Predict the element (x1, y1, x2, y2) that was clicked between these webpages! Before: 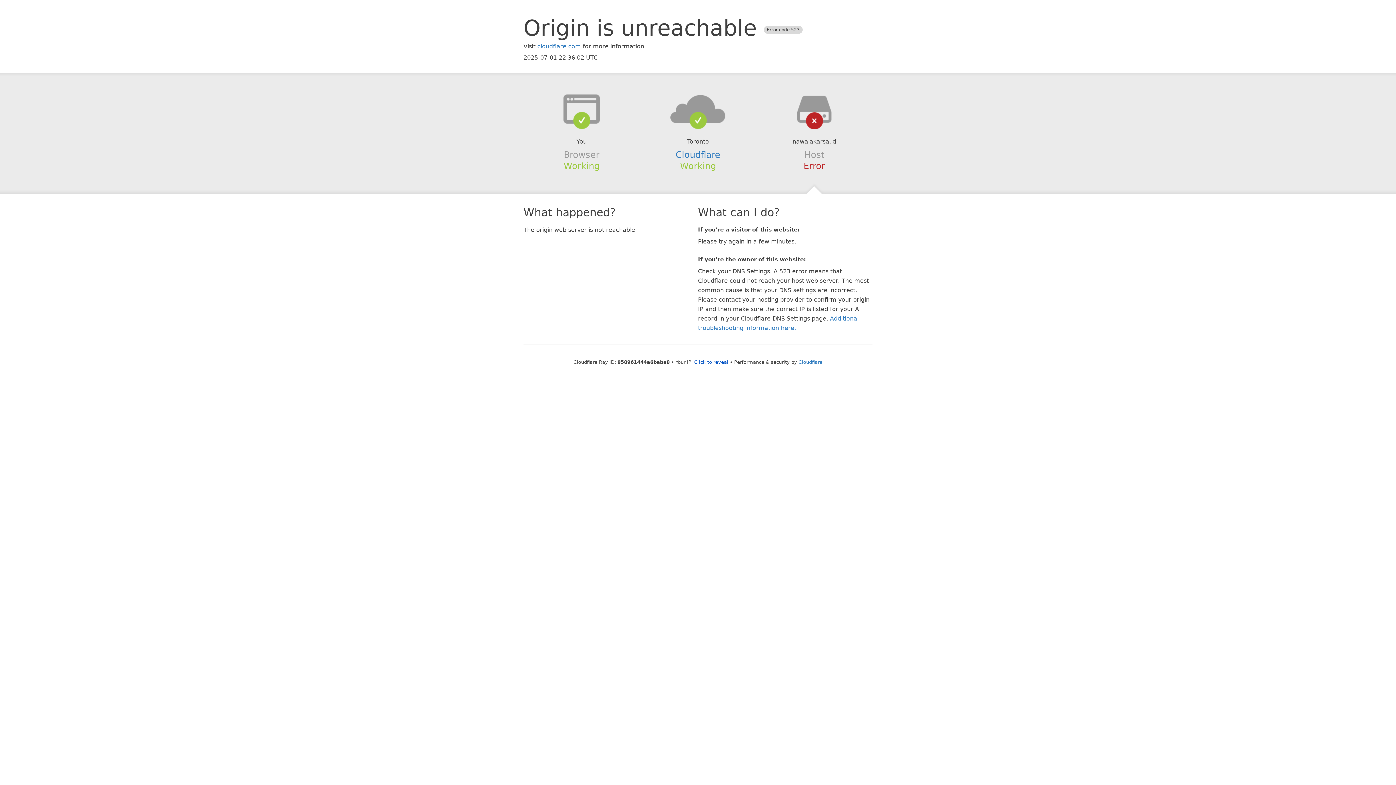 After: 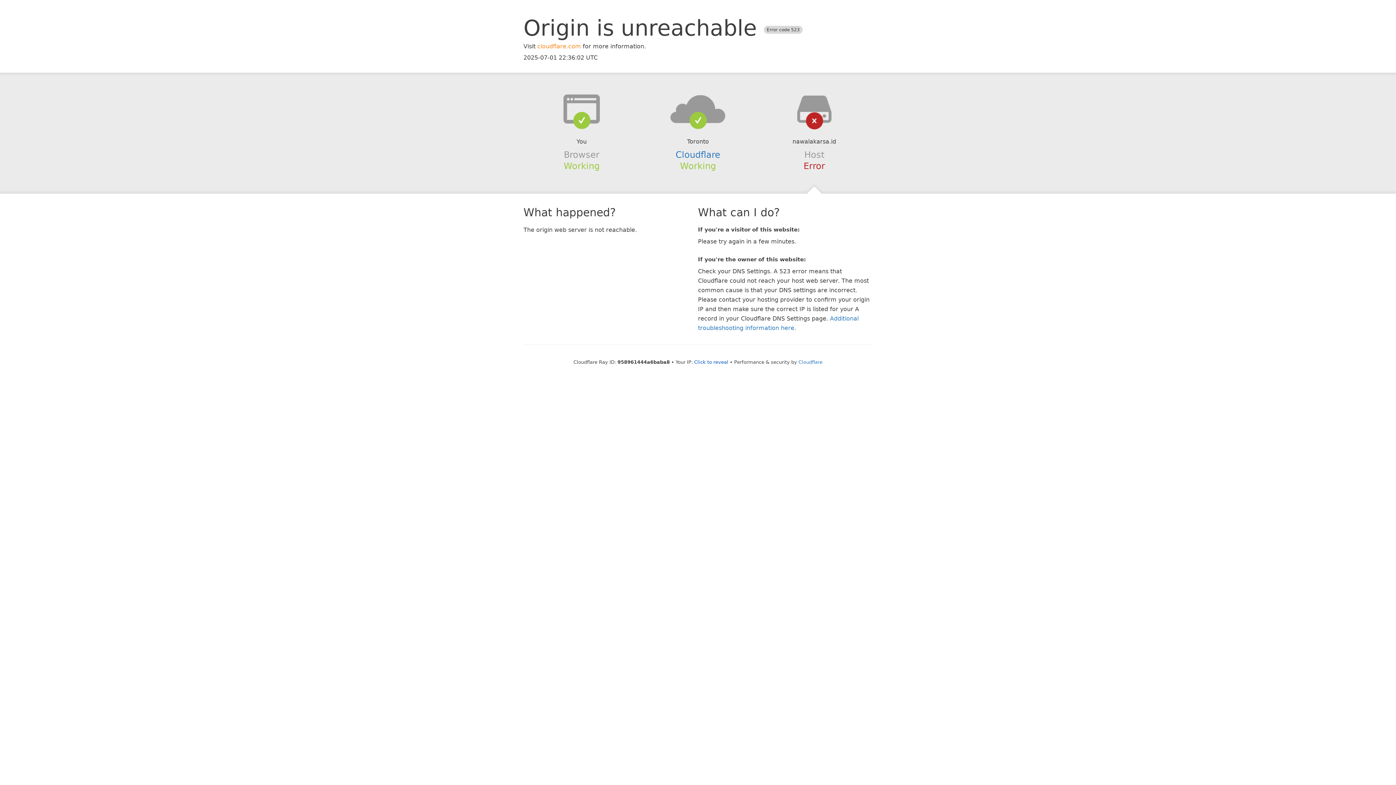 Action: label: cloudflare.com bbox: (537, 42, 581, 49)